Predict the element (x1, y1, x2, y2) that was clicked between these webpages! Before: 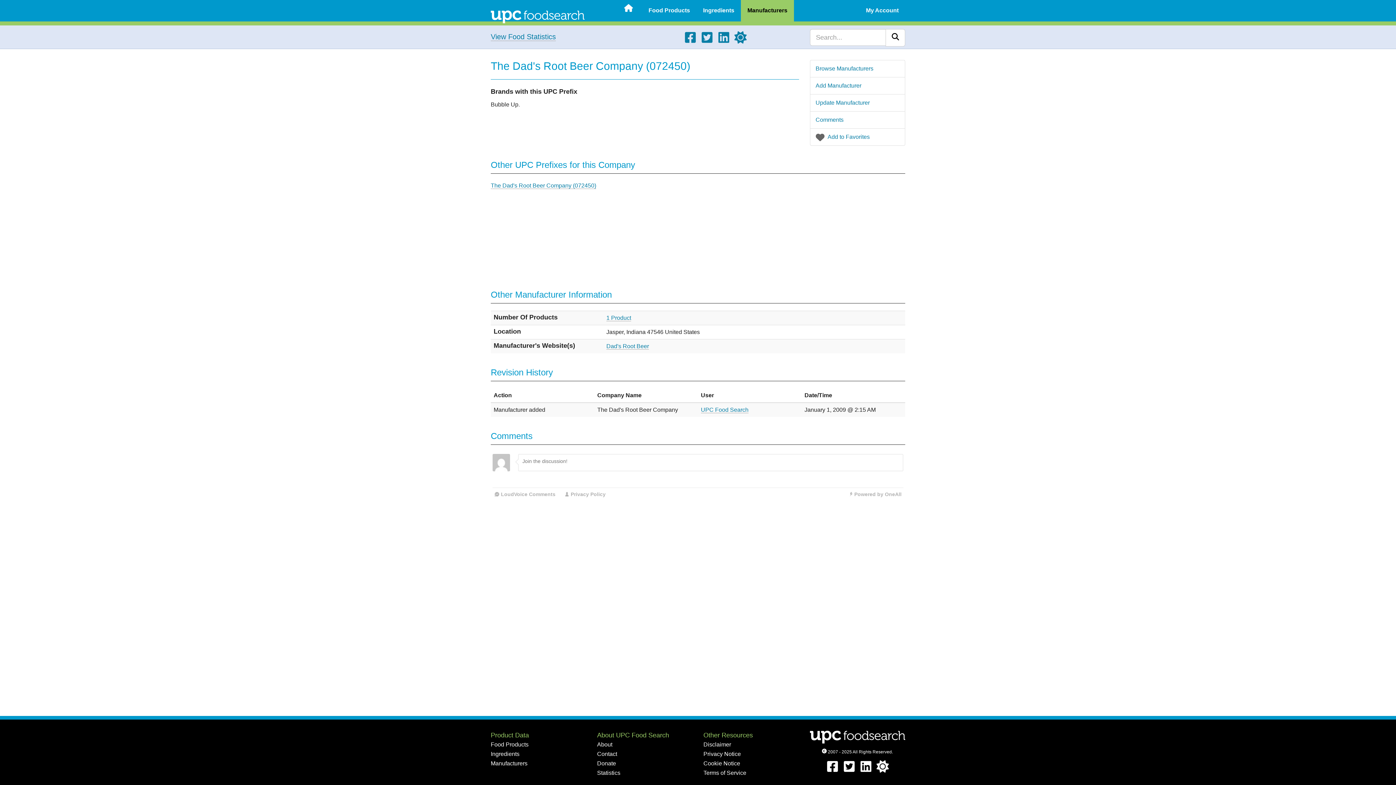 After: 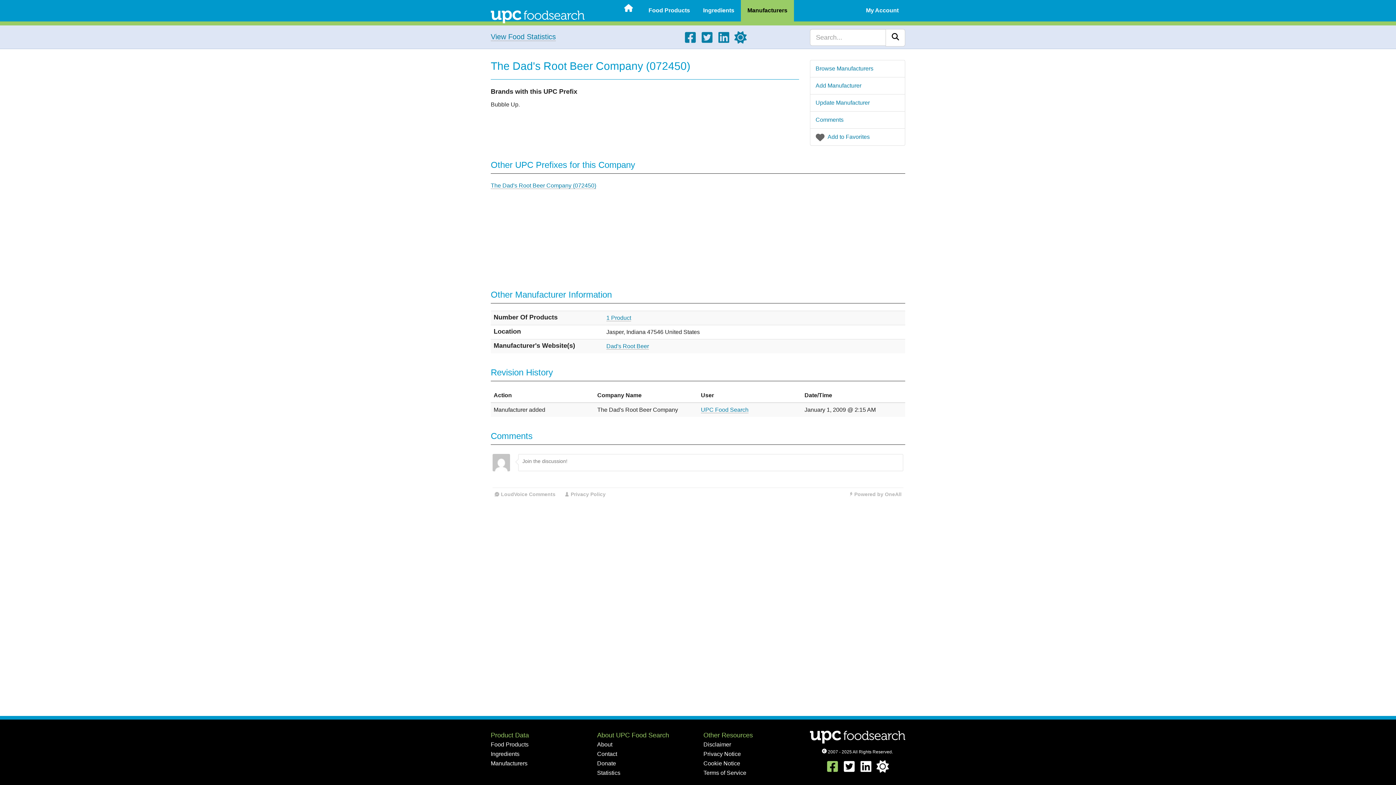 Action: label: Facebook bbox: (826, 768, 838, 774)